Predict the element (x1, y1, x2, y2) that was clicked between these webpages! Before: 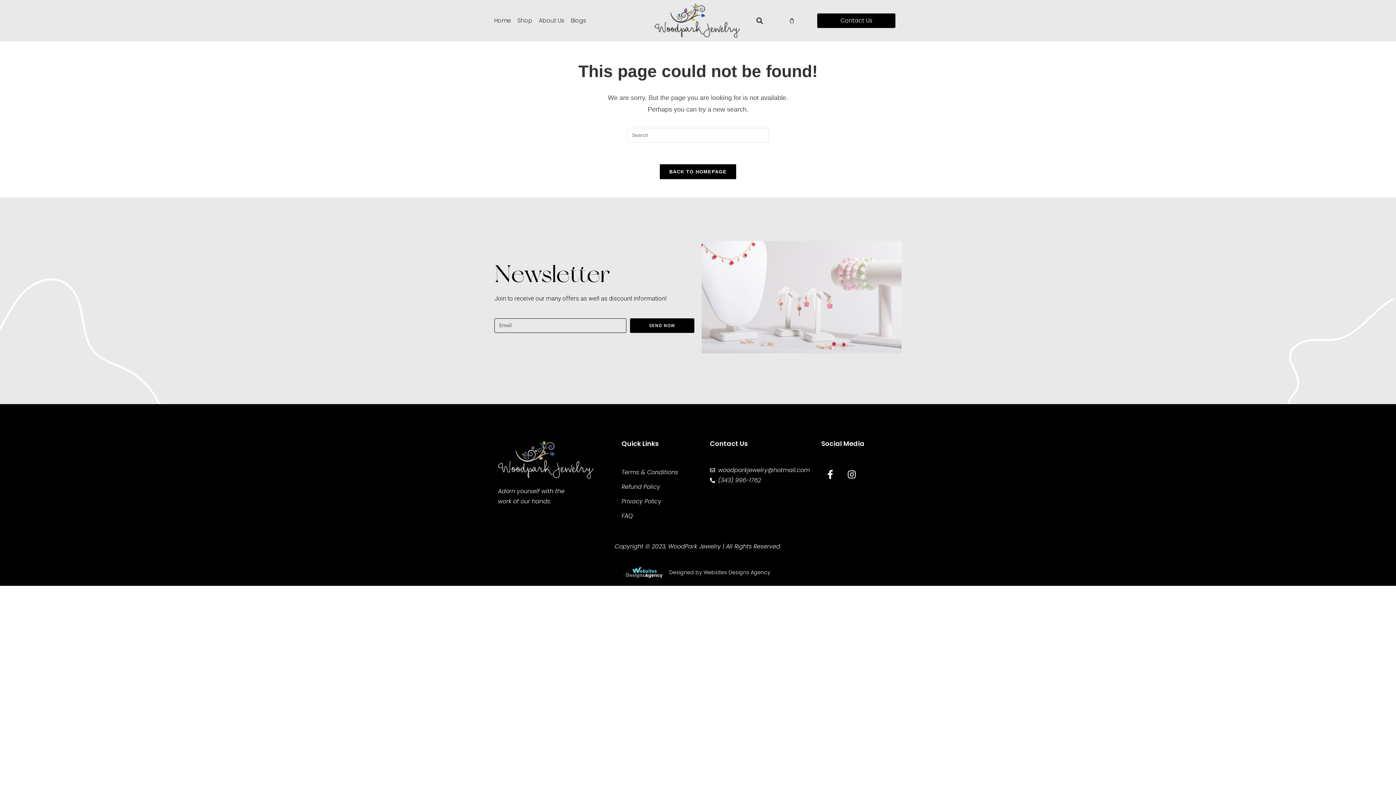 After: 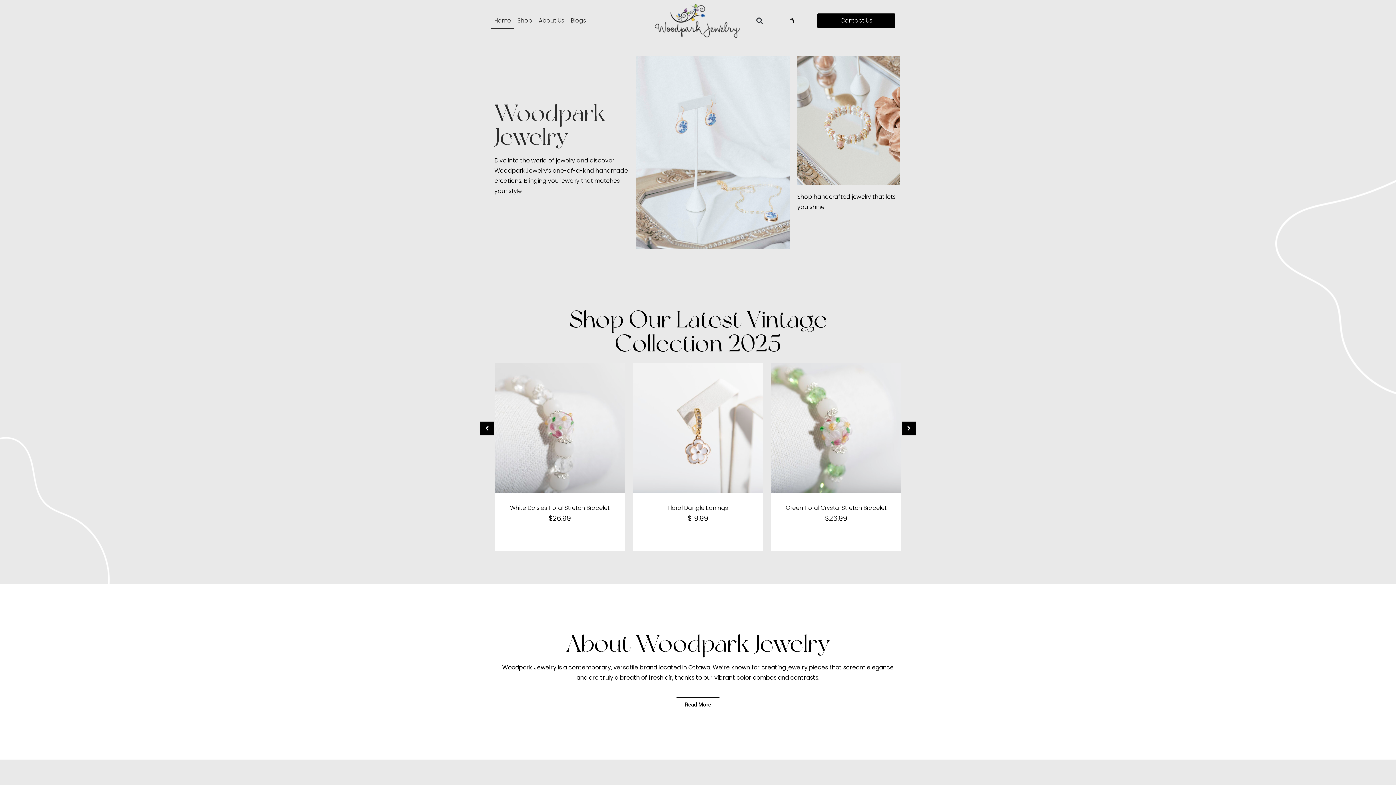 Action: label: Home bbox: (490, 12, 514, 29)